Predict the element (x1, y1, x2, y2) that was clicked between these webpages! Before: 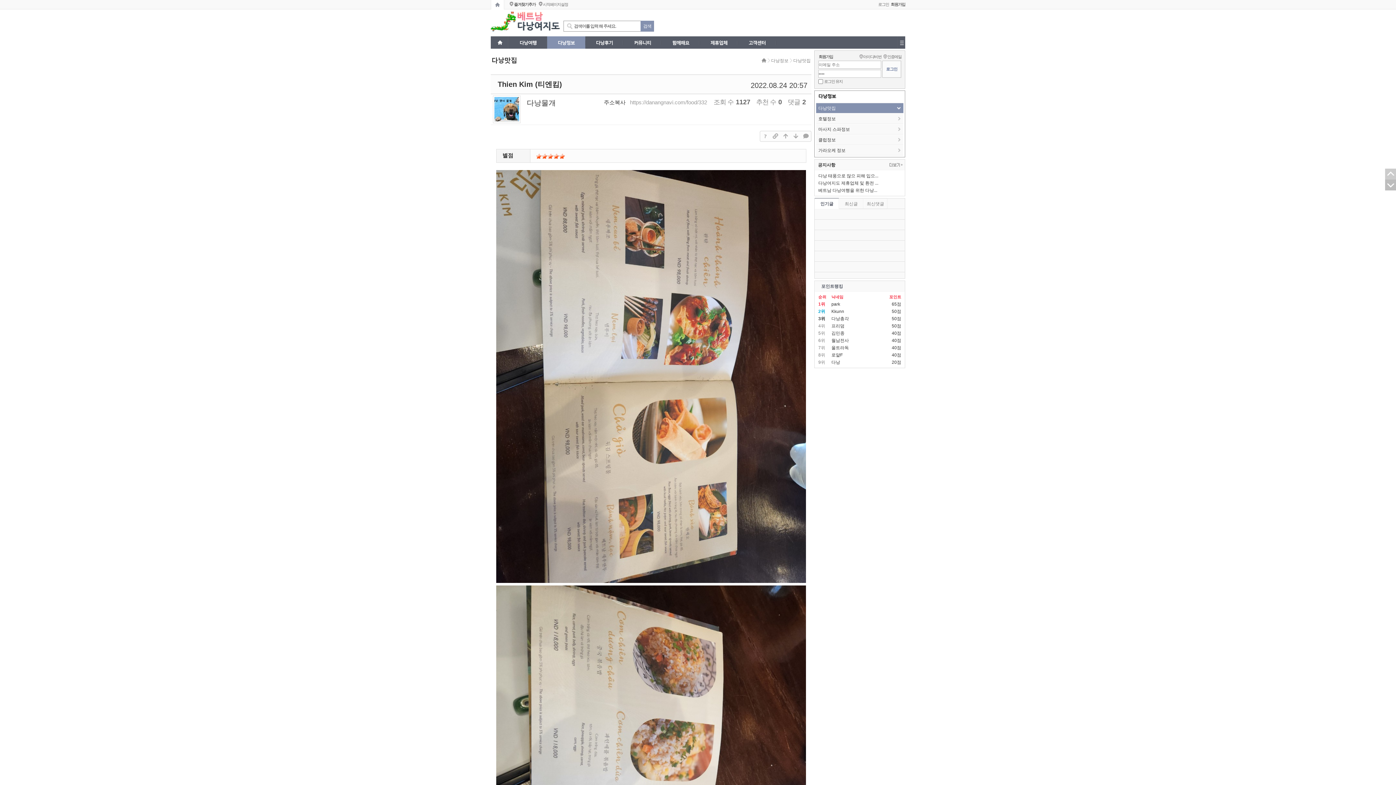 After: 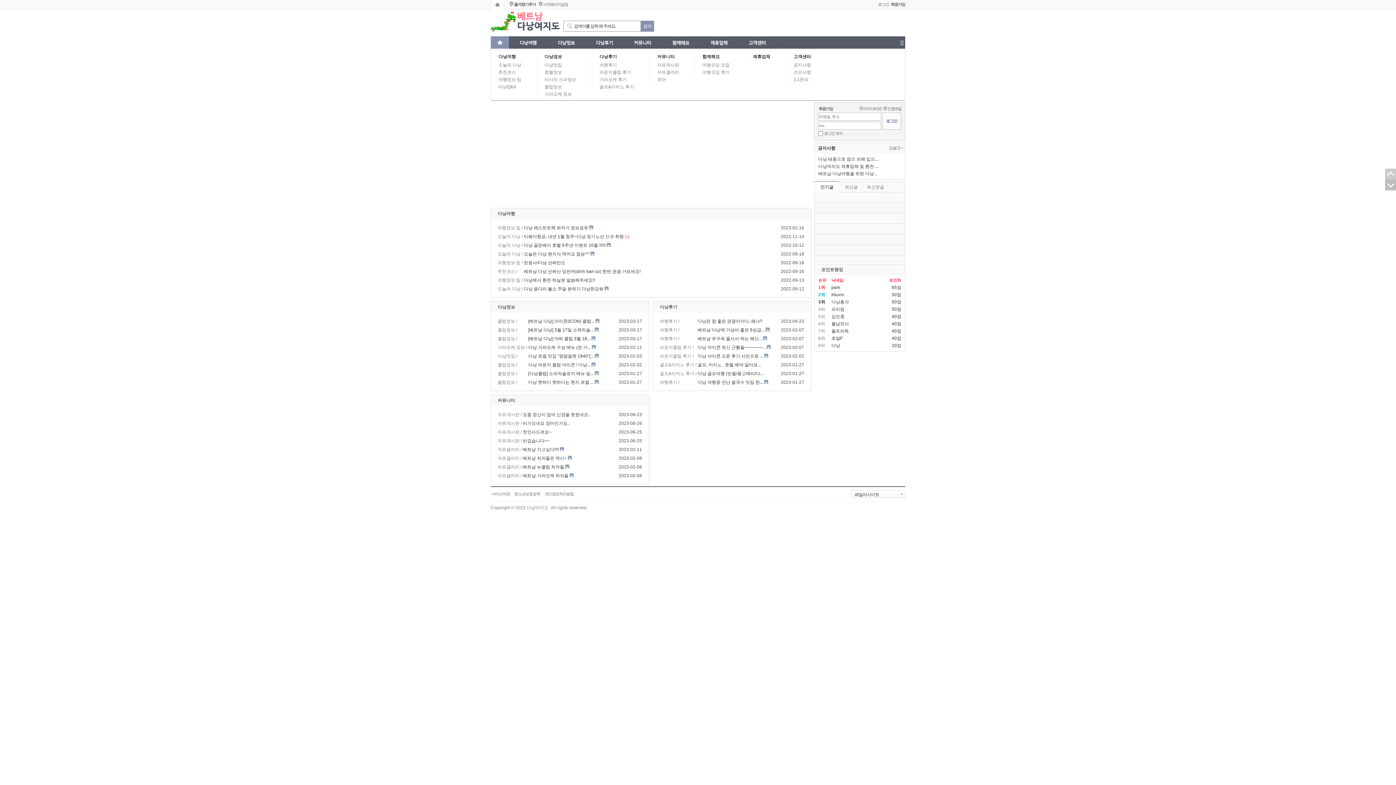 Action: bbox: (761, 57, 768, 62)